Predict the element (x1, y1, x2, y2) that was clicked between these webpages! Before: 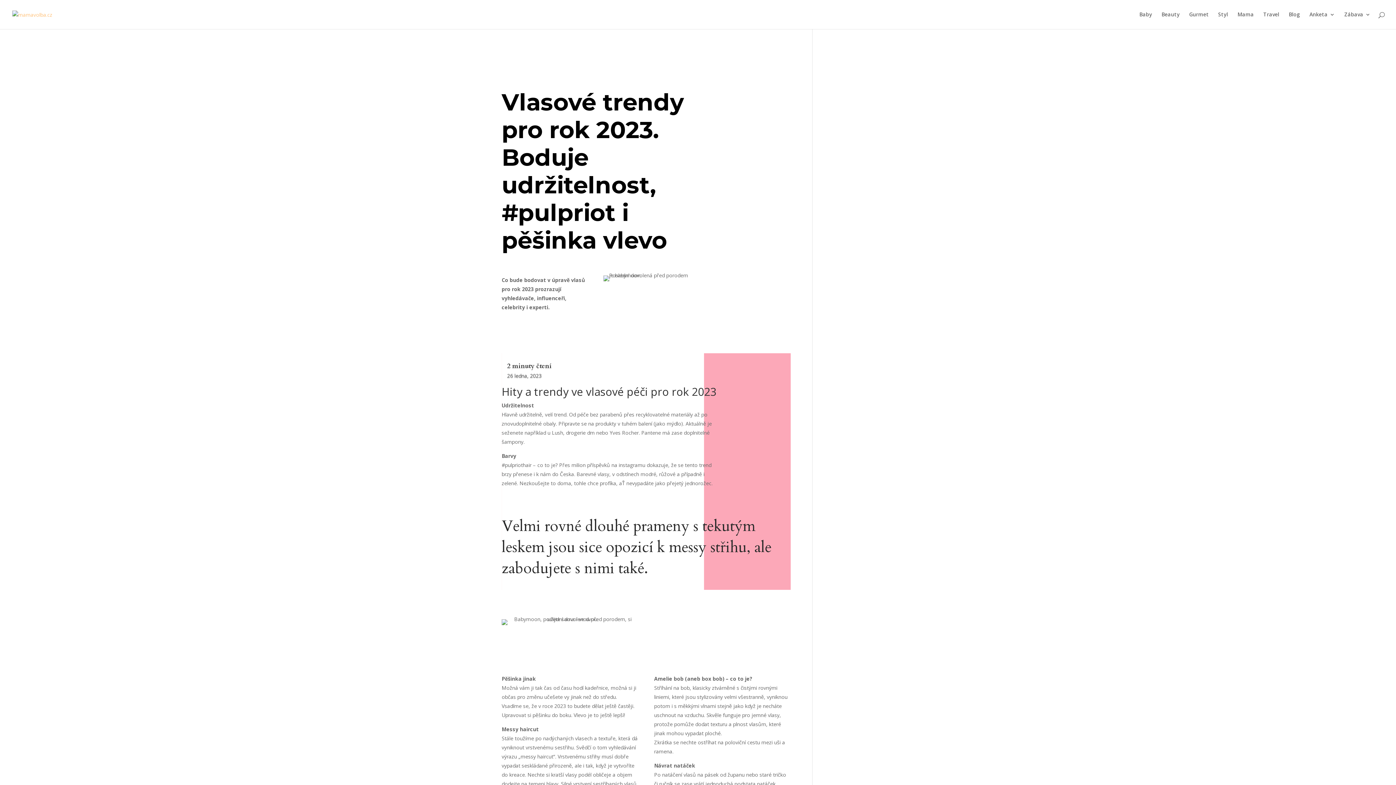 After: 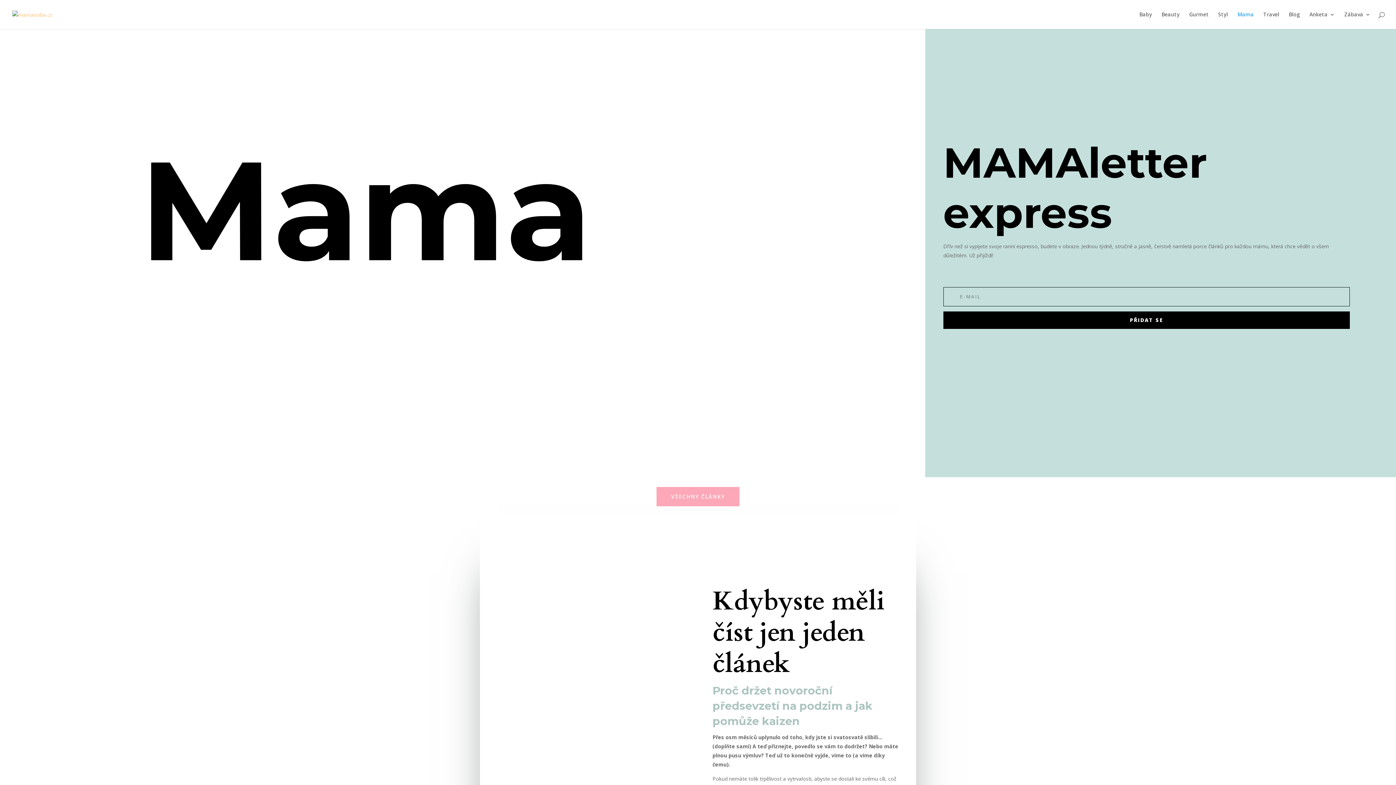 Action: label: Mama bbox: (1237, 12, 1254, 29)